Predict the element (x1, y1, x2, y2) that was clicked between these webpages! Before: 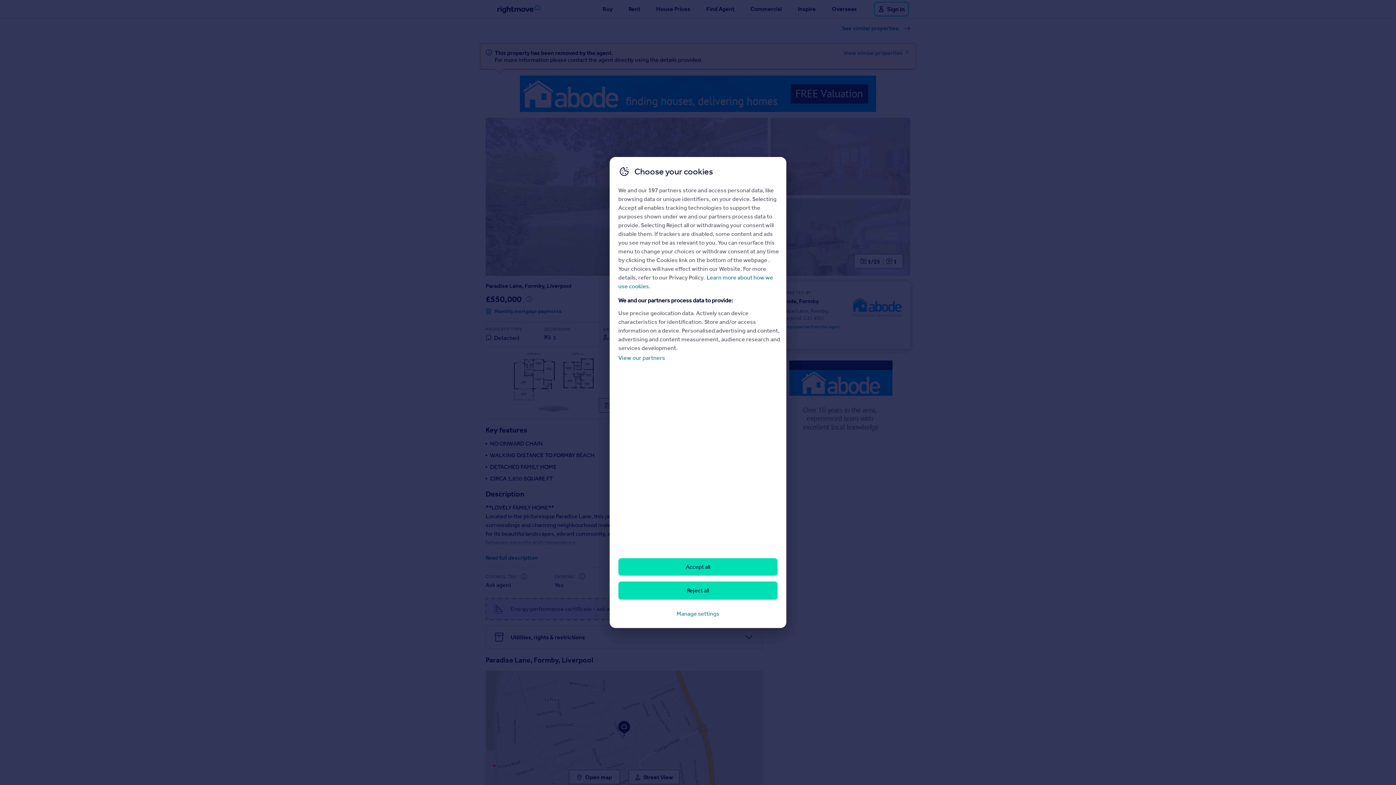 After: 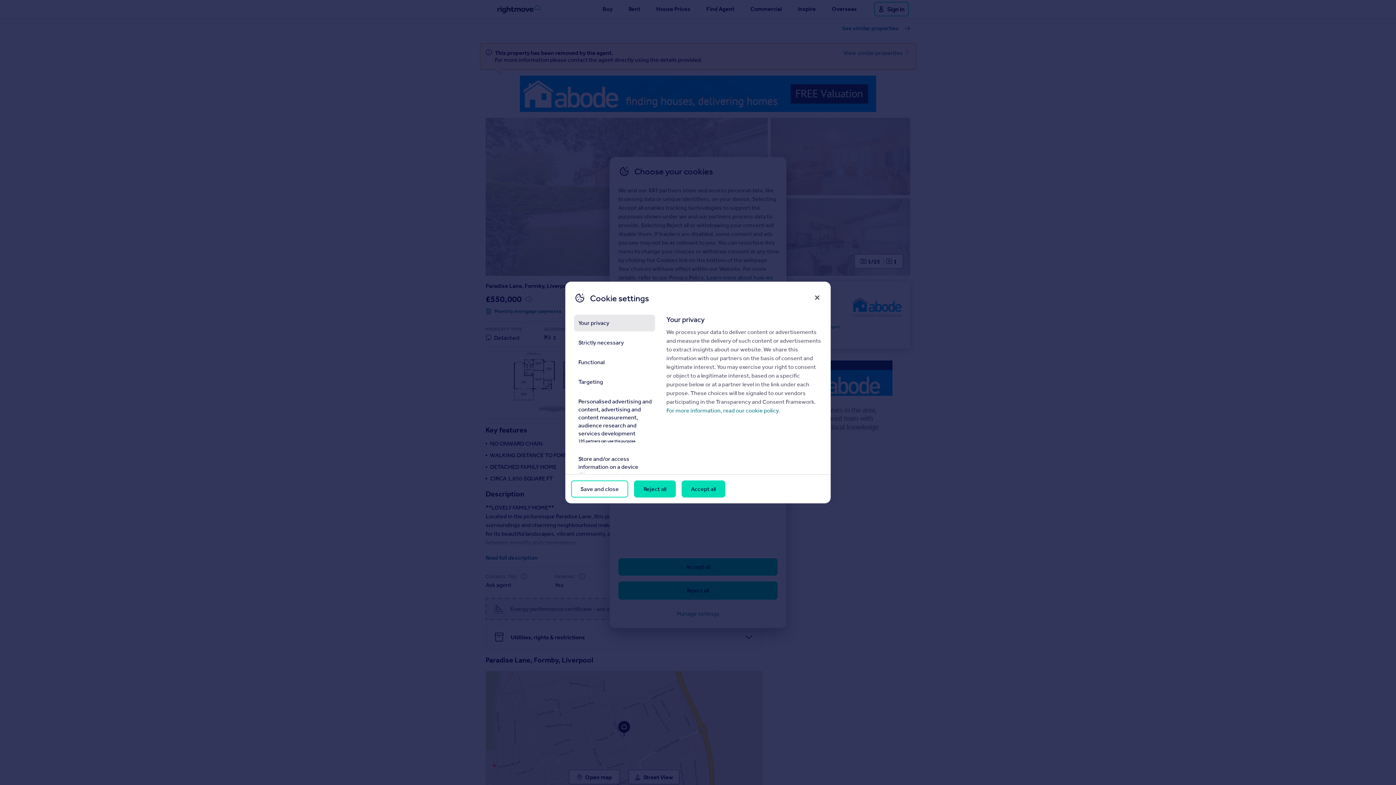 Action: bbox: (618, 605, 777, 622) label: Manage settings